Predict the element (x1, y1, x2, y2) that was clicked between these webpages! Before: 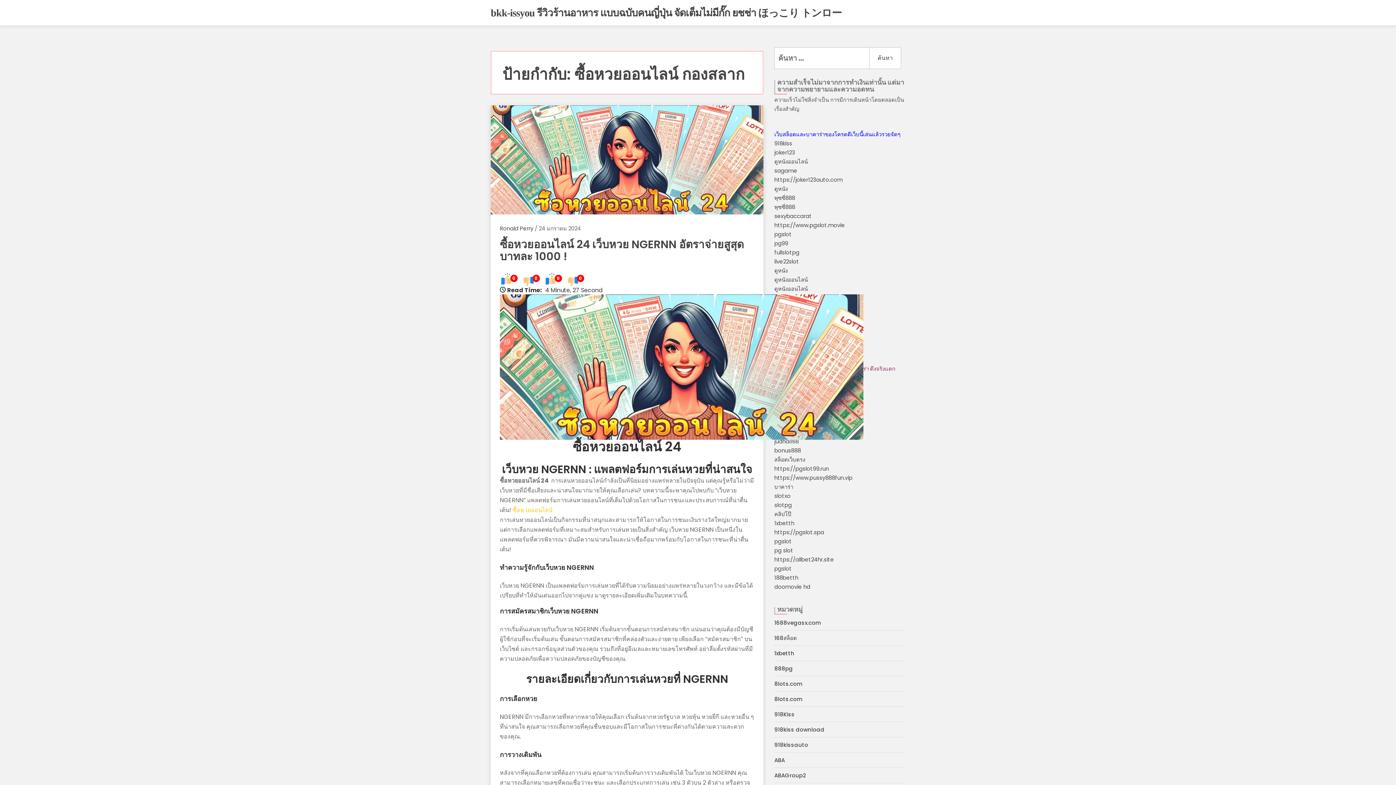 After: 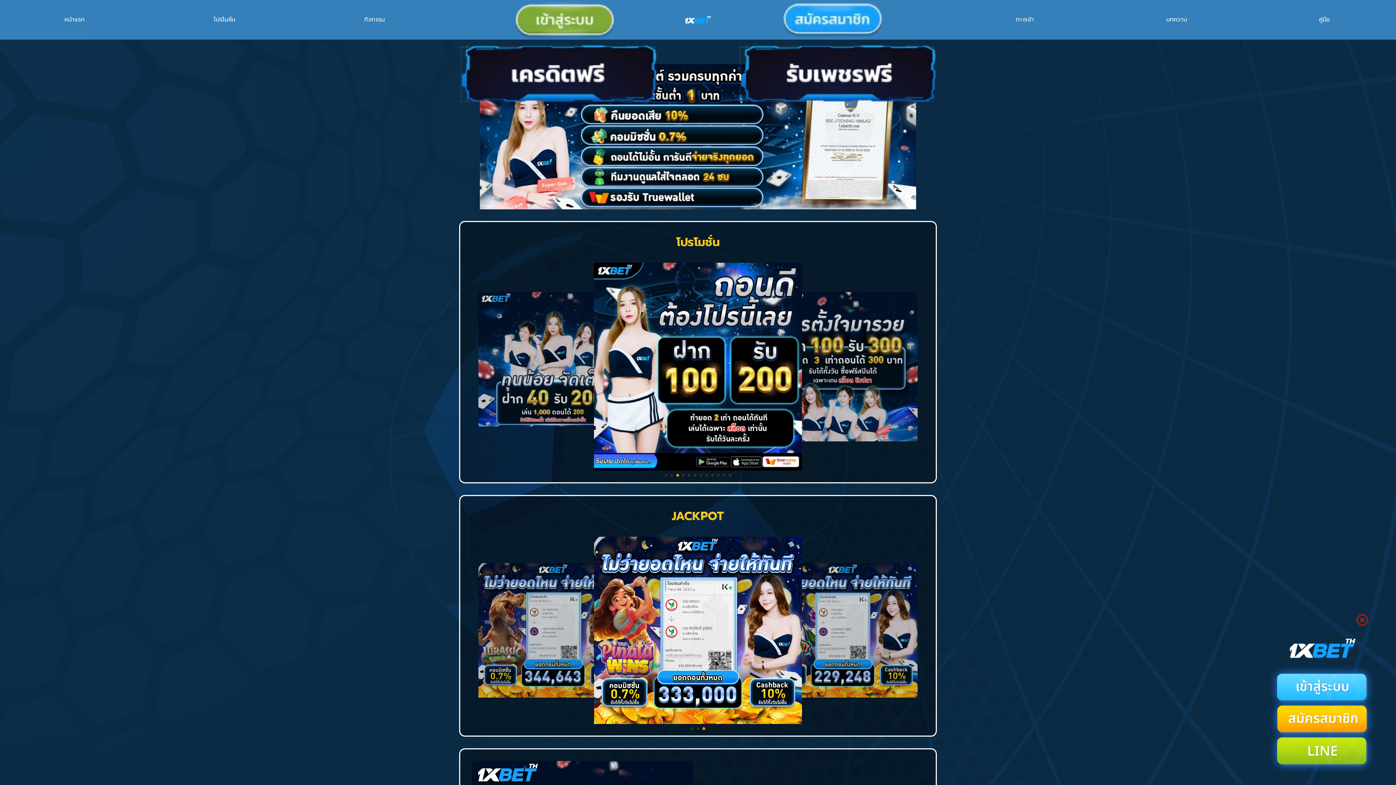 Action: label: 1xbetth bbox: (774, 519, 794, 527)